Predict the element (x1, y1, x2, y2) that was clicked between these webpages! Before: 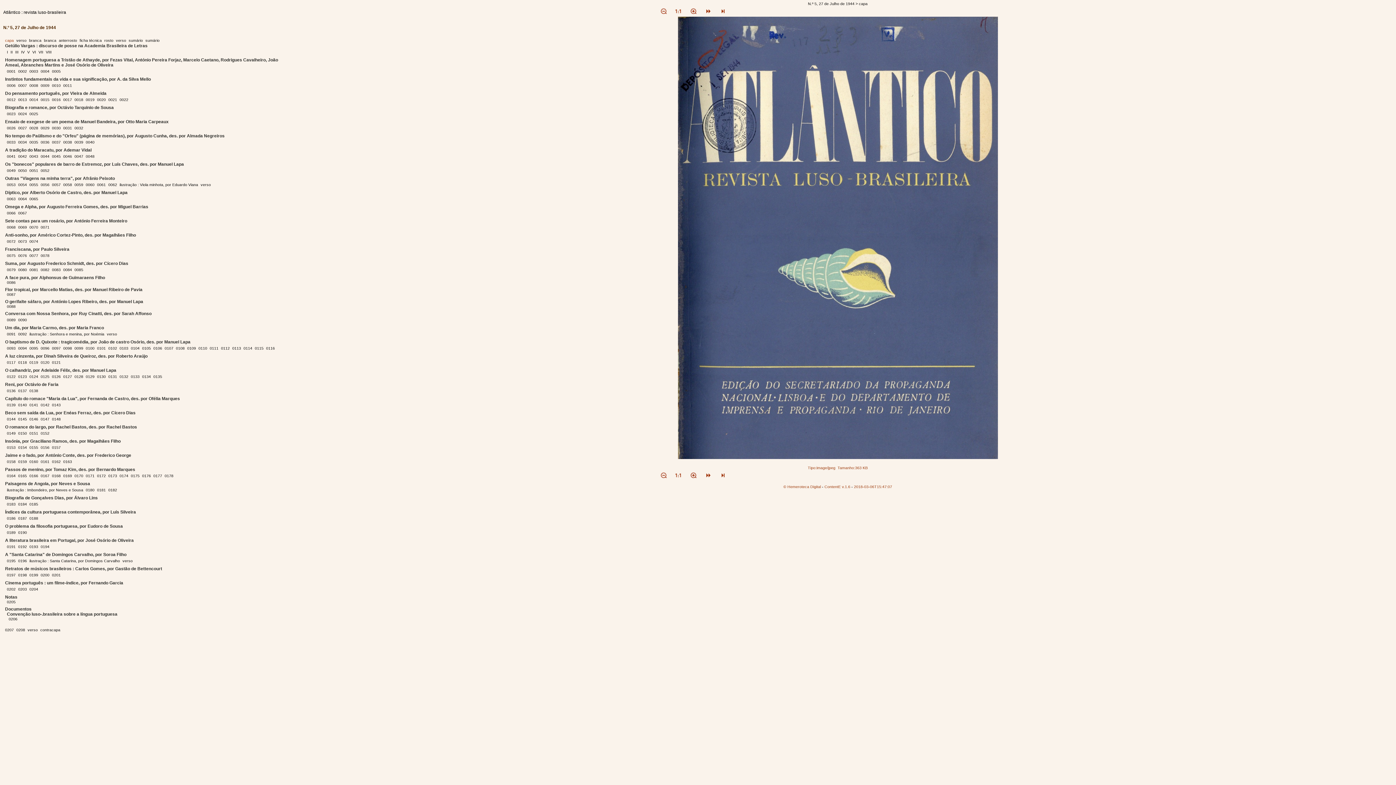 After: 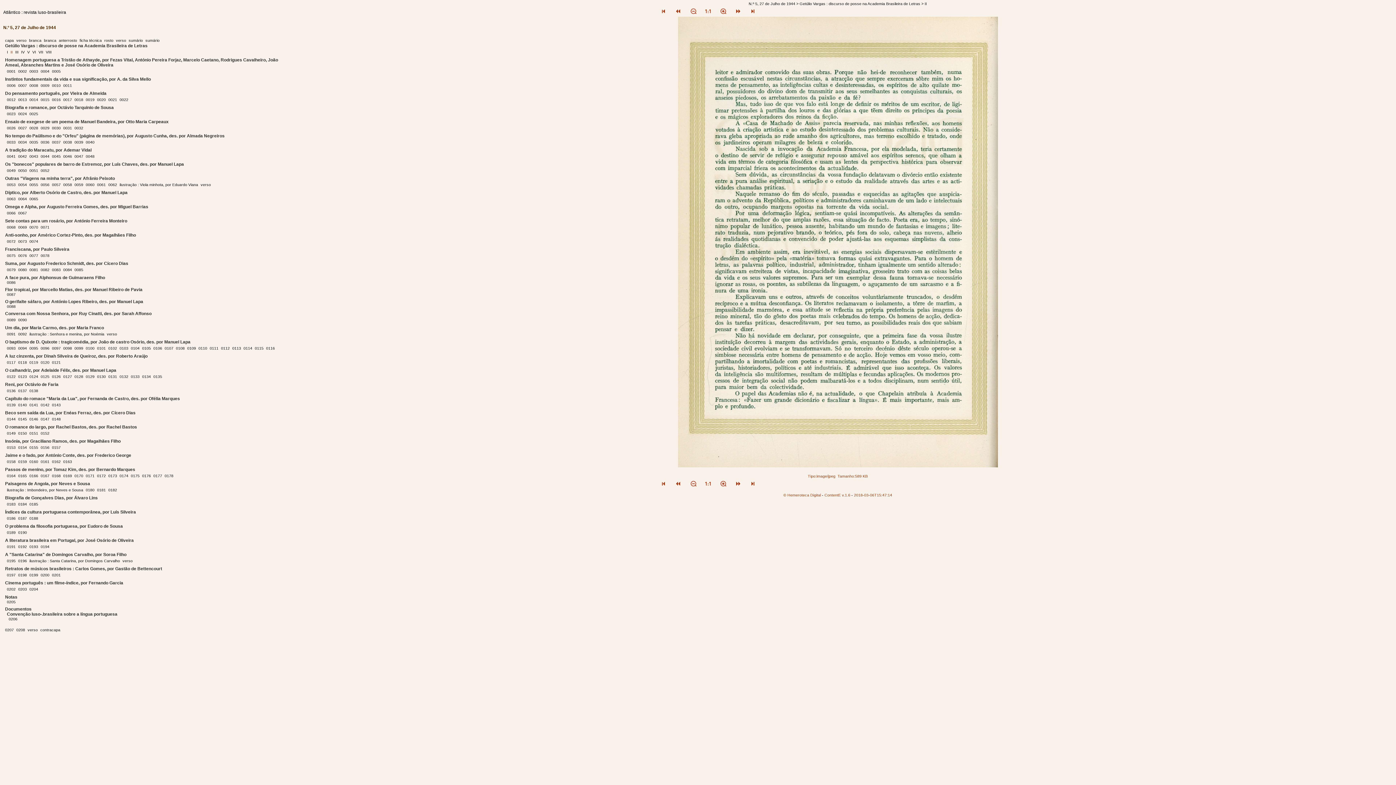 Action: label: II bbox: (10, 49, 13, 54)